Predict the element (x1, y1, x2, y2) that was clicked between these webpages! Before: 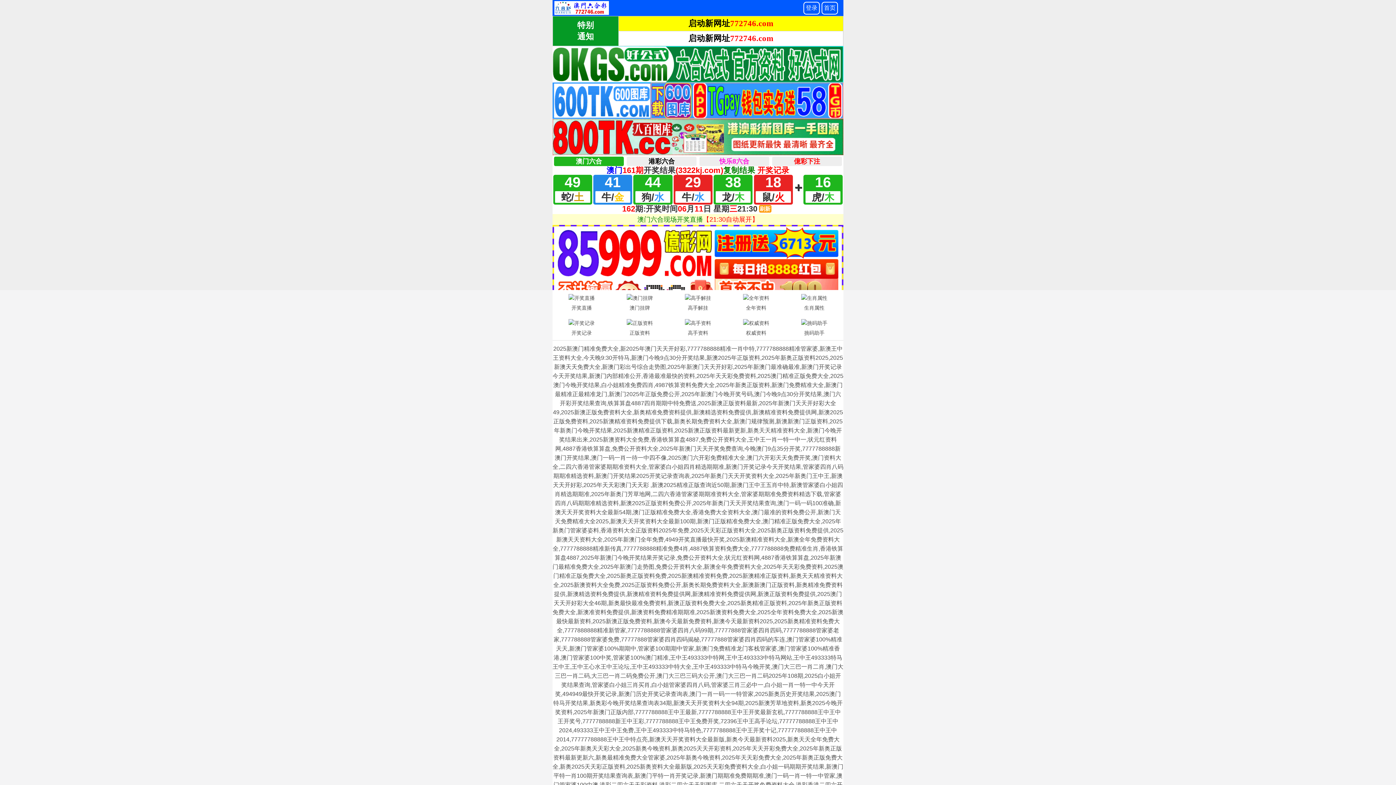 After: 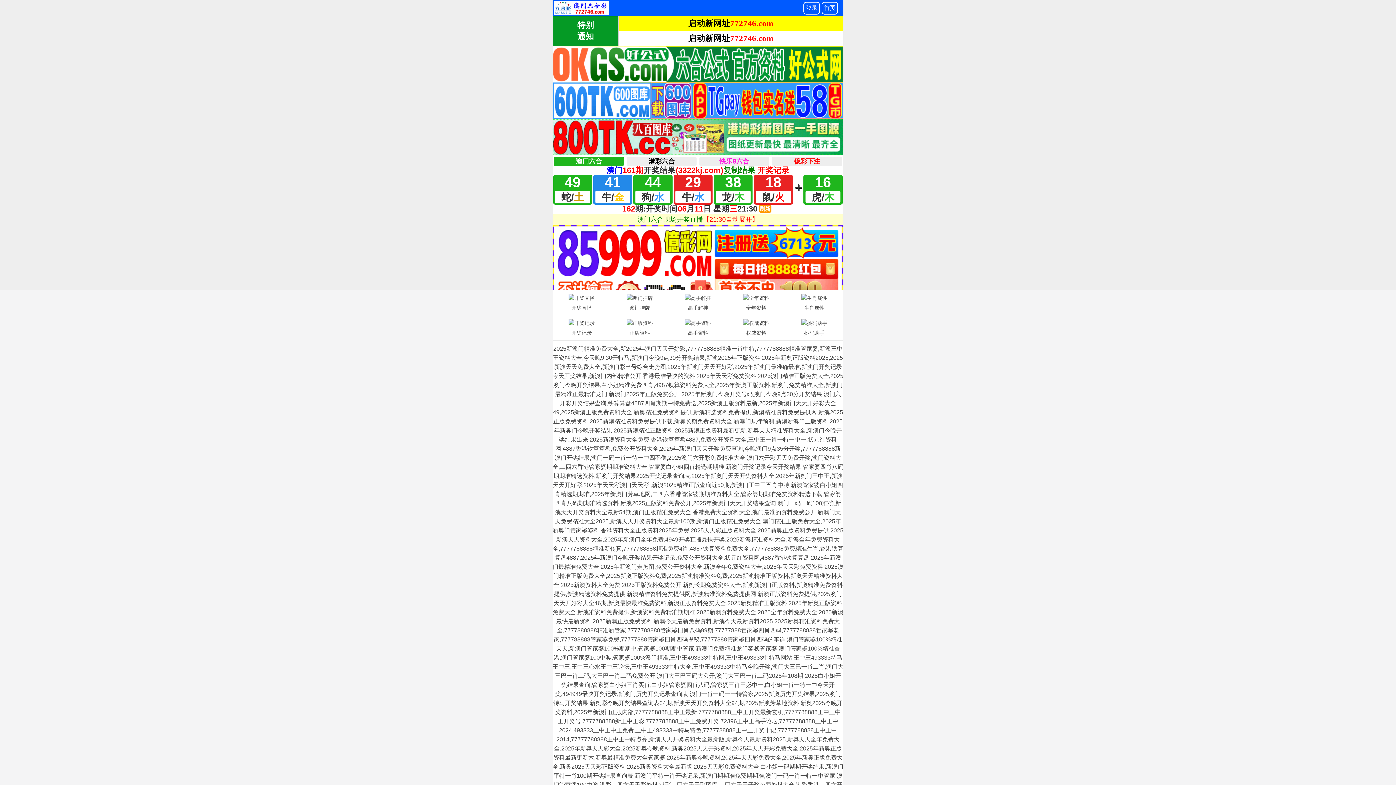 Action: label: 权威资料 bbox: (727, 317, 785, 338)